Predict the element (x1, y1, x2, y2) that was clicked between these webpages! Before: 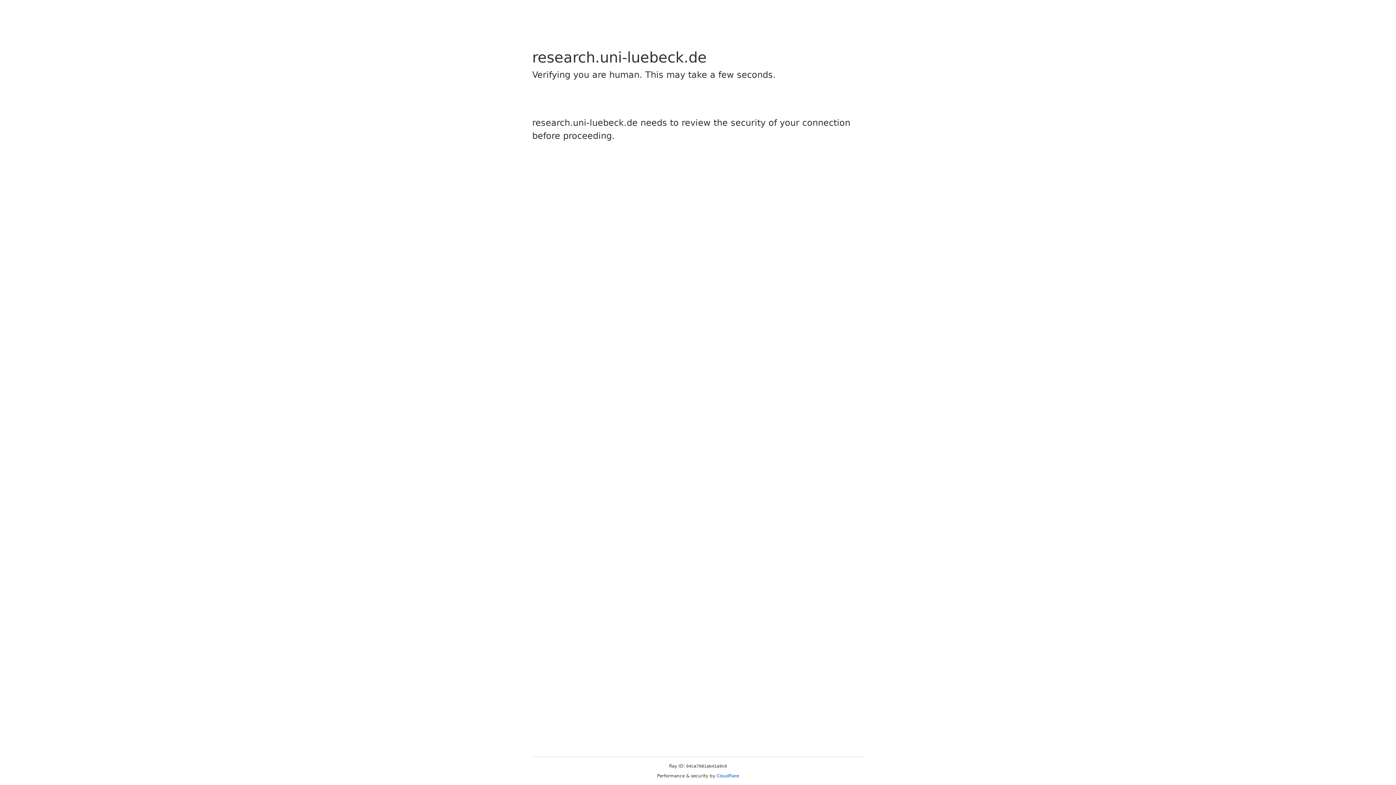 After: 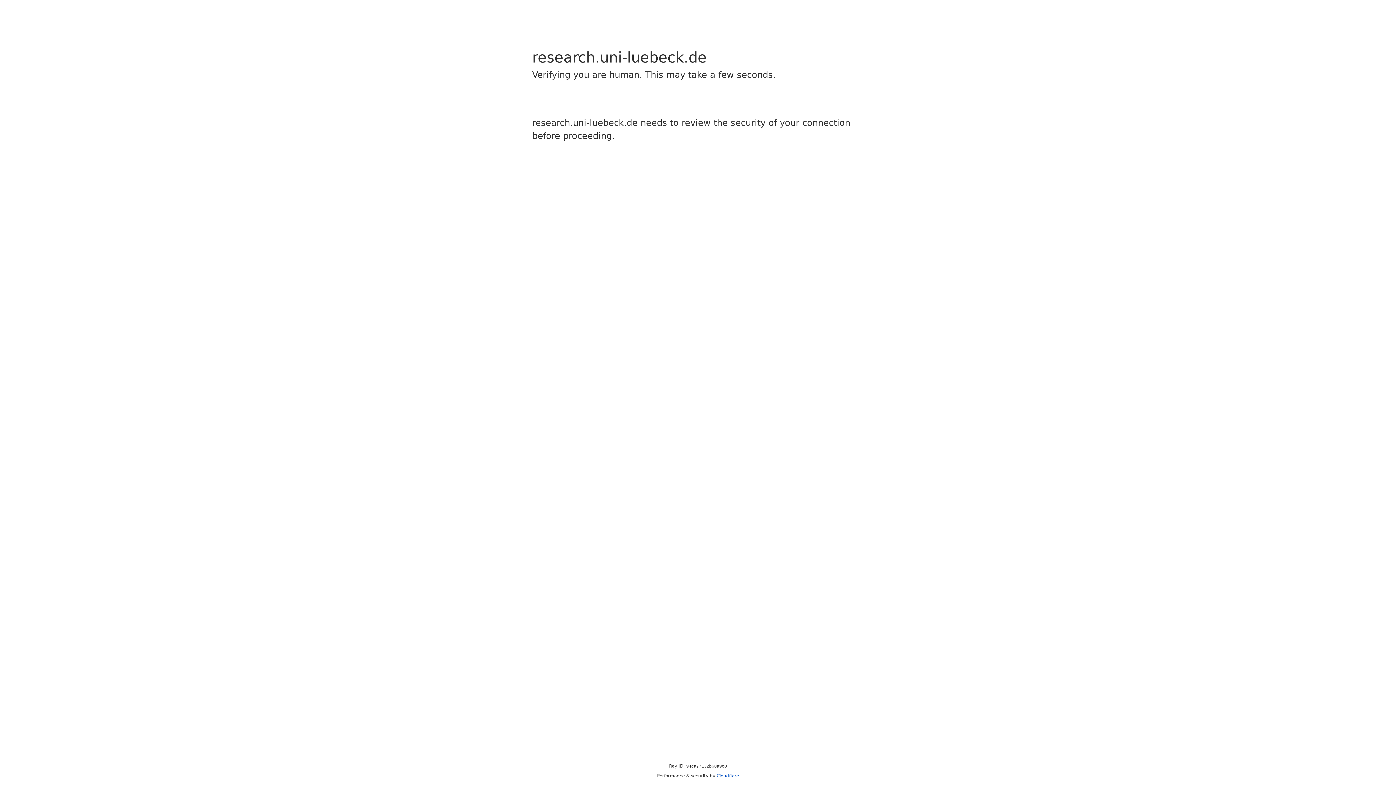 Action: label: Cloudflare bbox: (716, 773, 739, 778)